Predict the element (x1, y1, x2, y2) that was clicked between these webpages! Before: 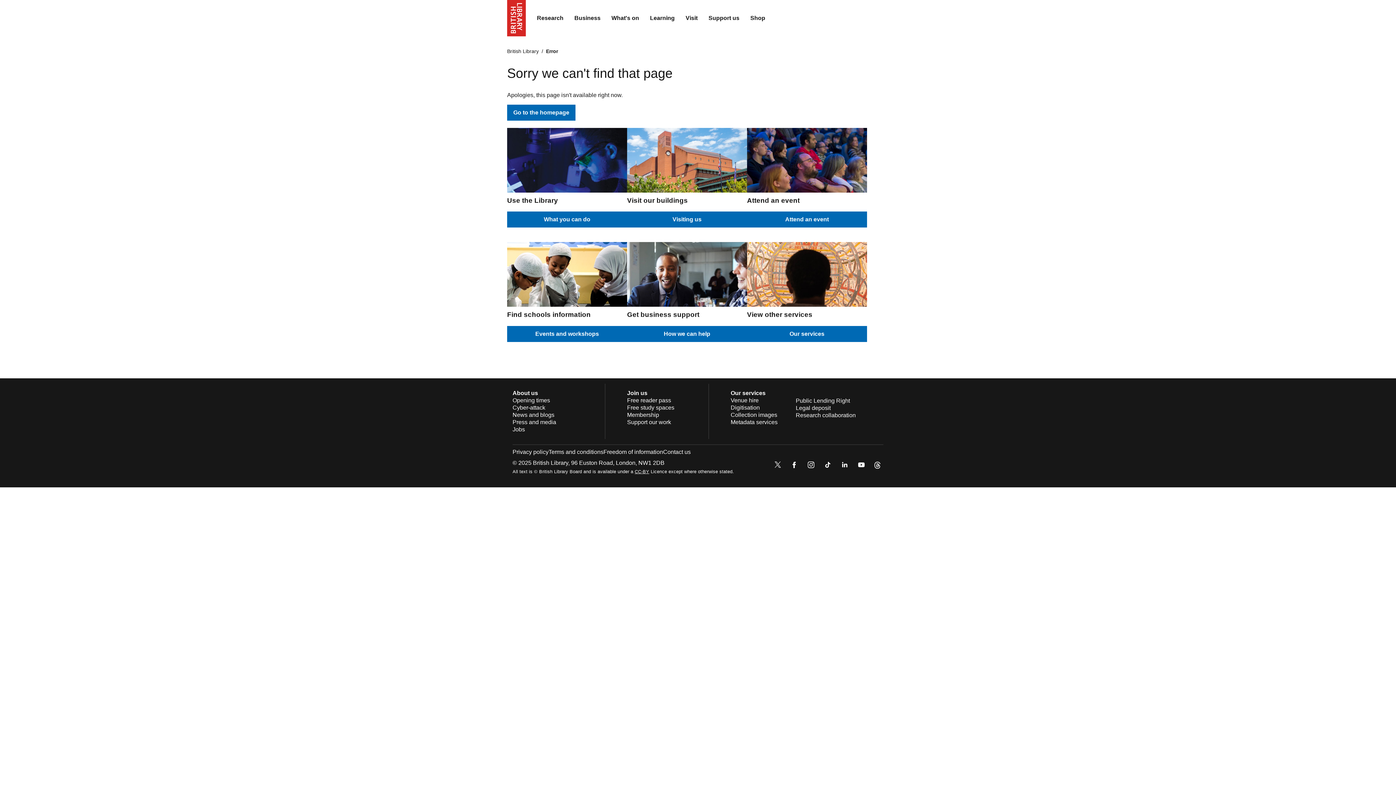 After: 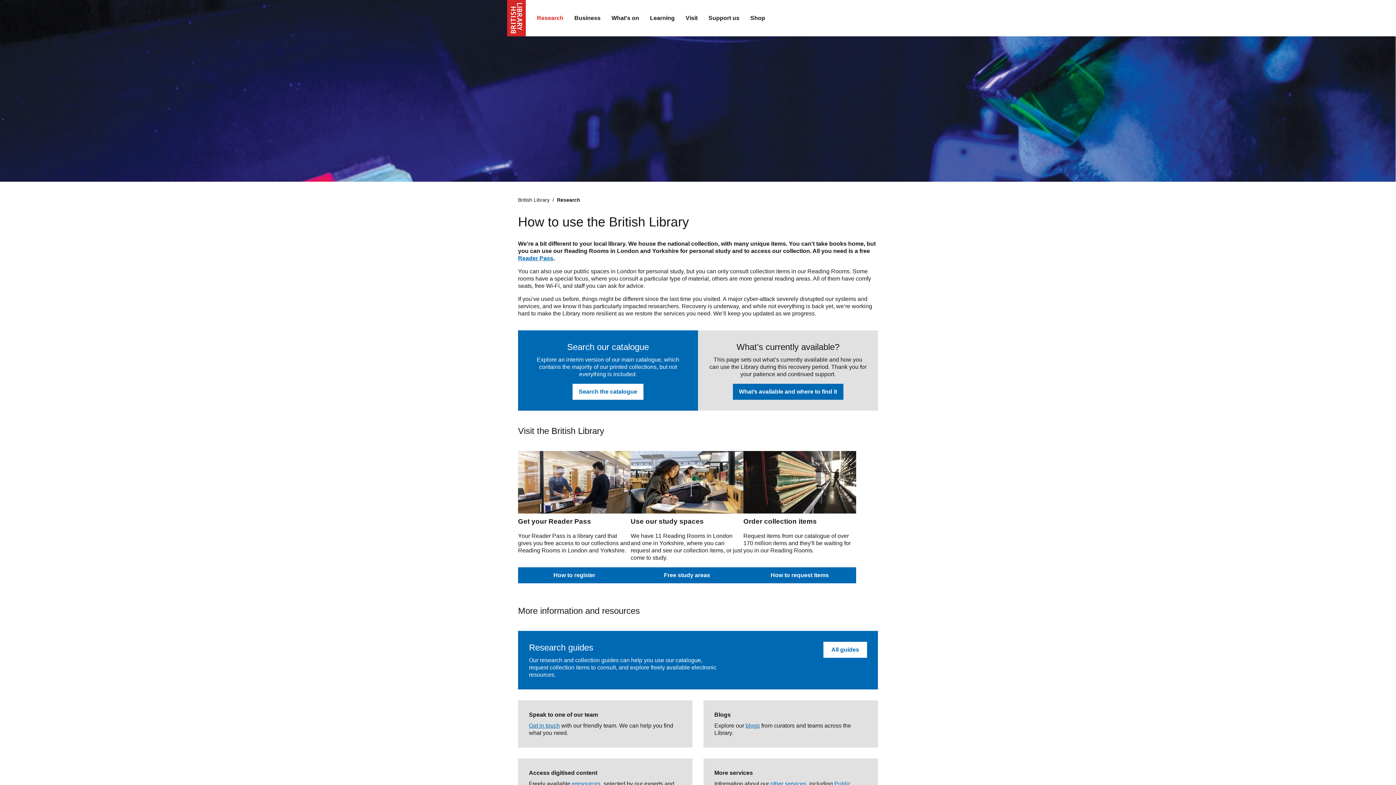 Action: label: Research bbox: (531, 9, 569, 27)